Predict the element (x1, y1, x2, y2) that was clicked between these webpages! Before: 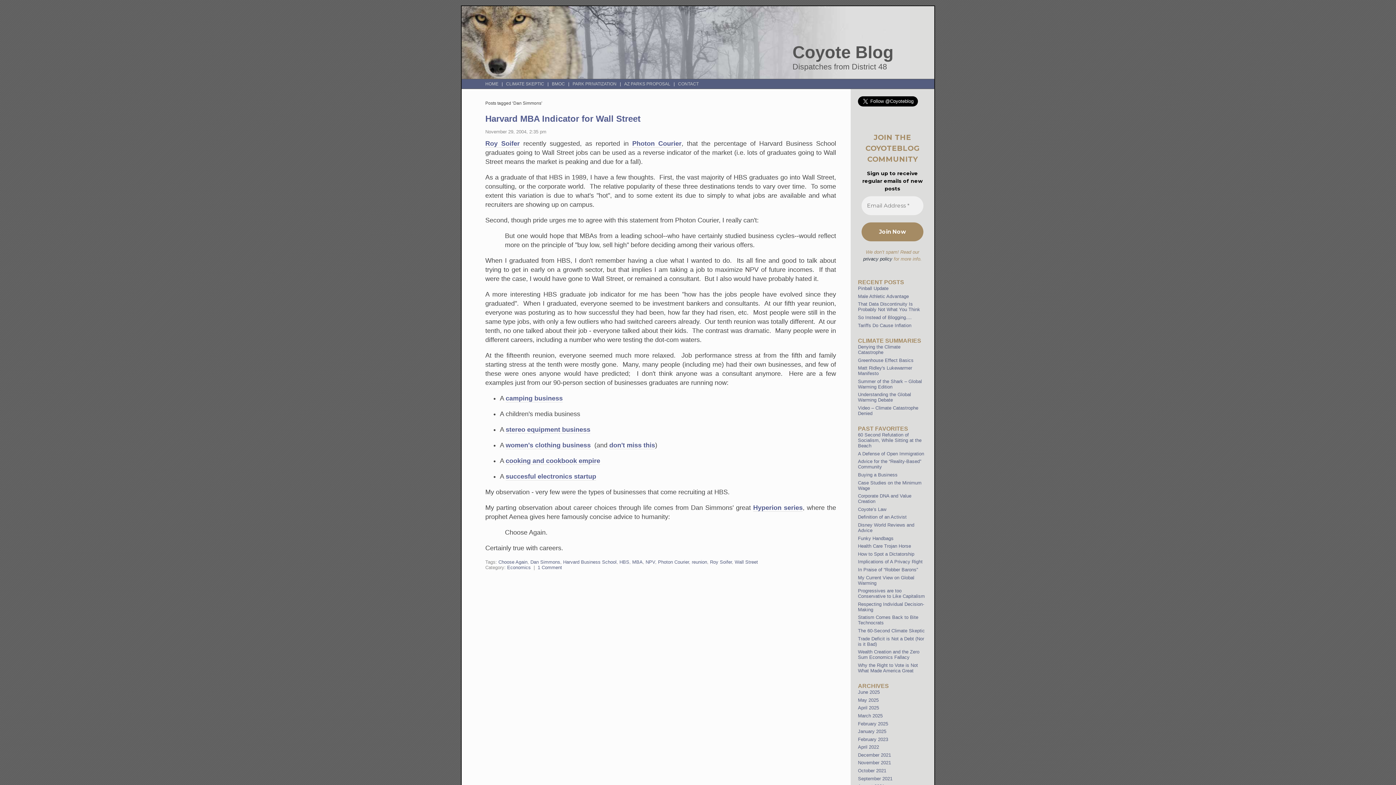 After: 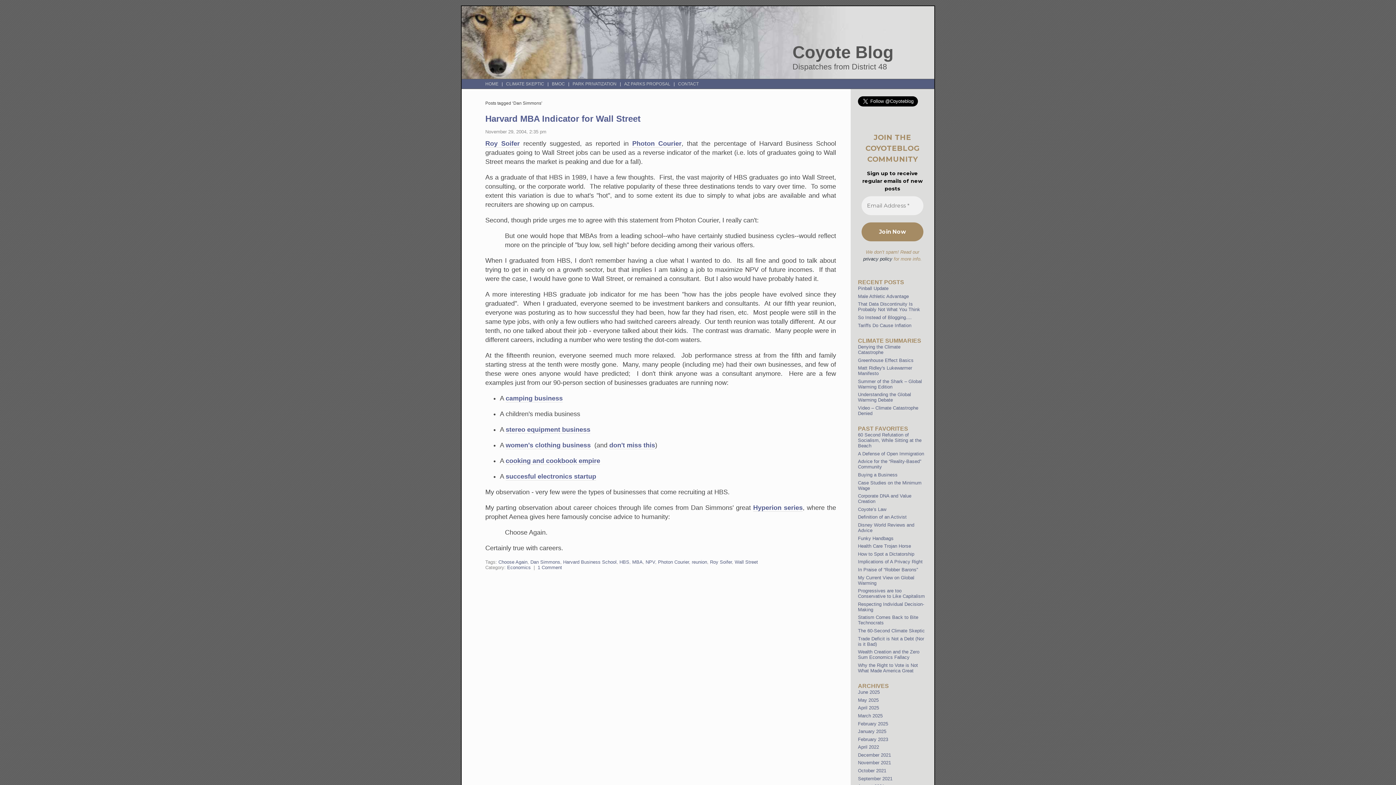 Action: bbox: (530, 559, 560, 565) label: Dan Simmons